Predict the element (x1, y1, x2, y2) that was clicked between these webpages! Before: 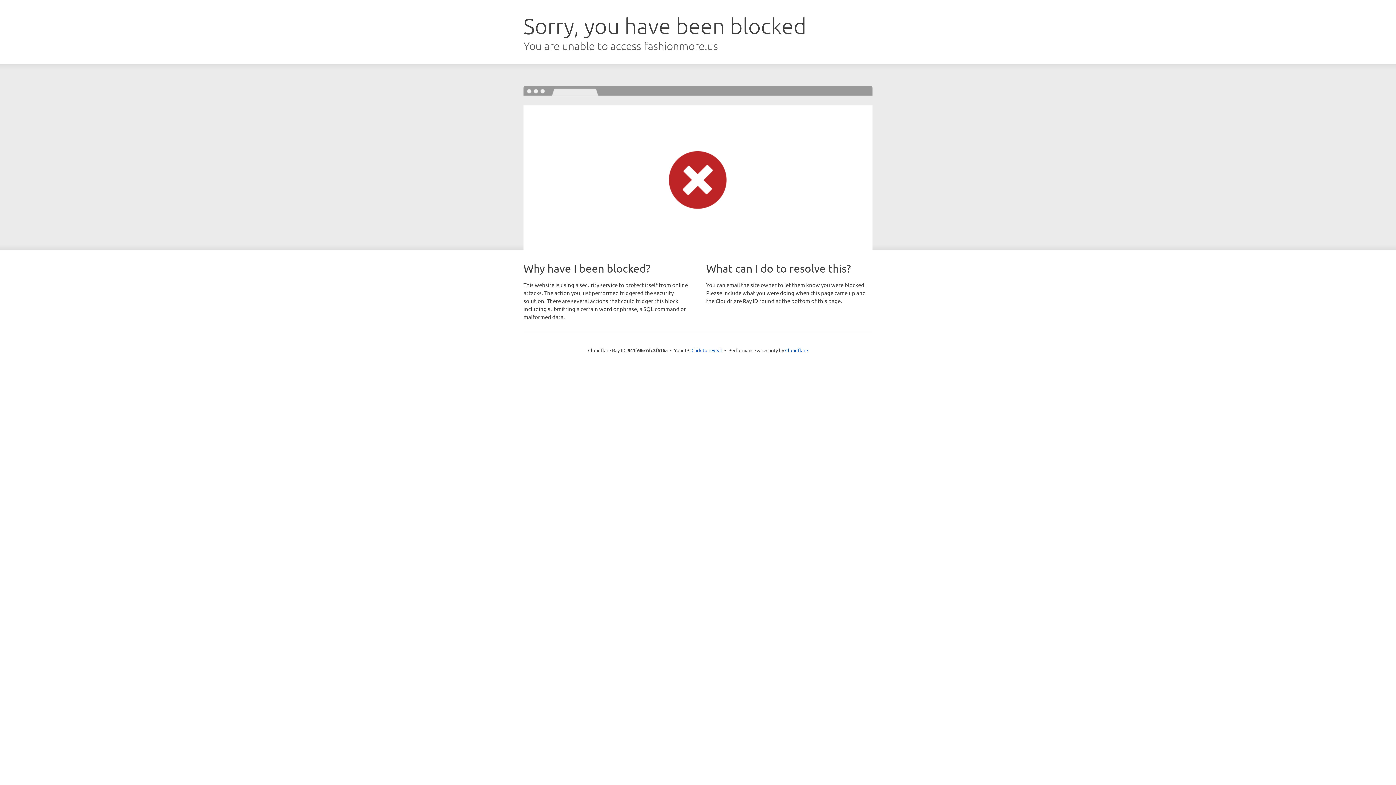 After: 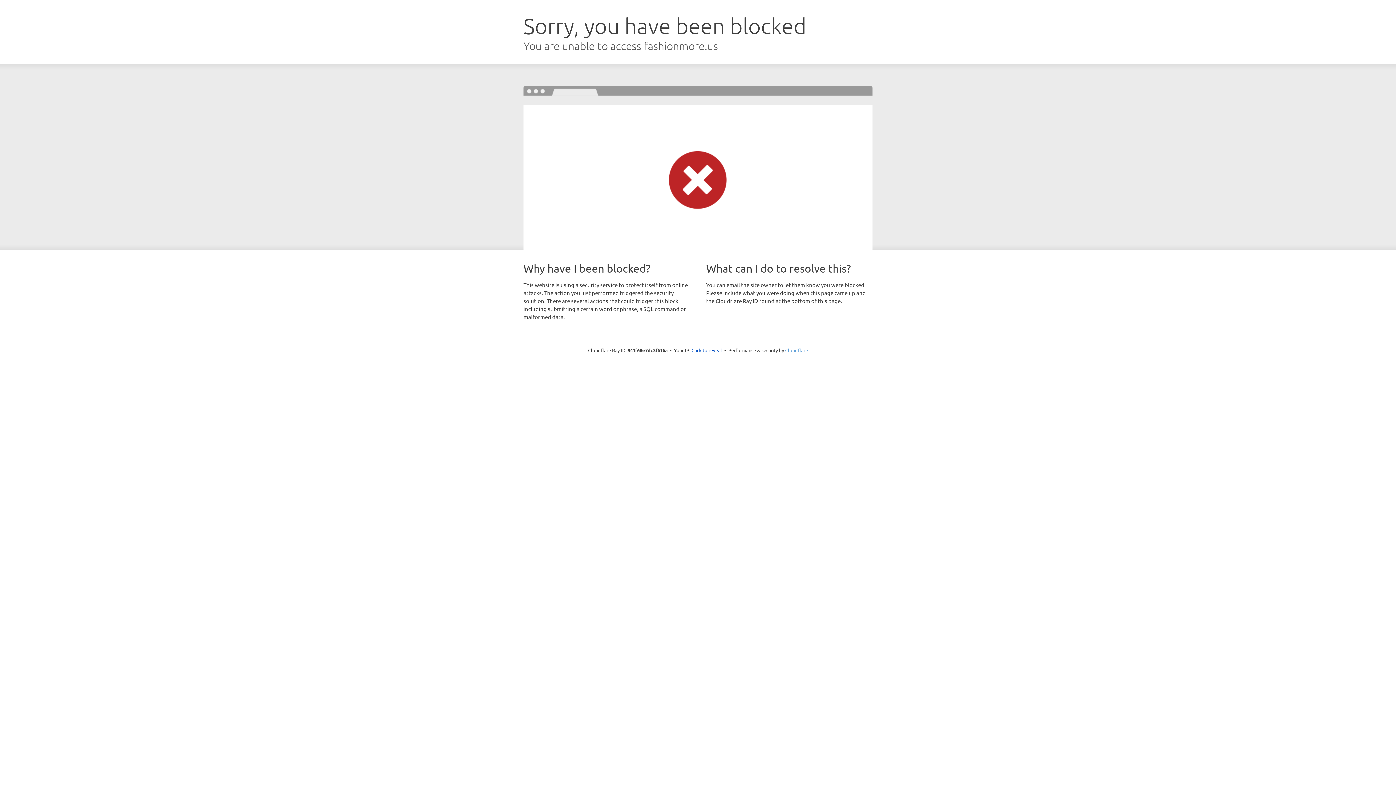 Action: bbox: (785, 347, 808, 353) label: Cloudflare